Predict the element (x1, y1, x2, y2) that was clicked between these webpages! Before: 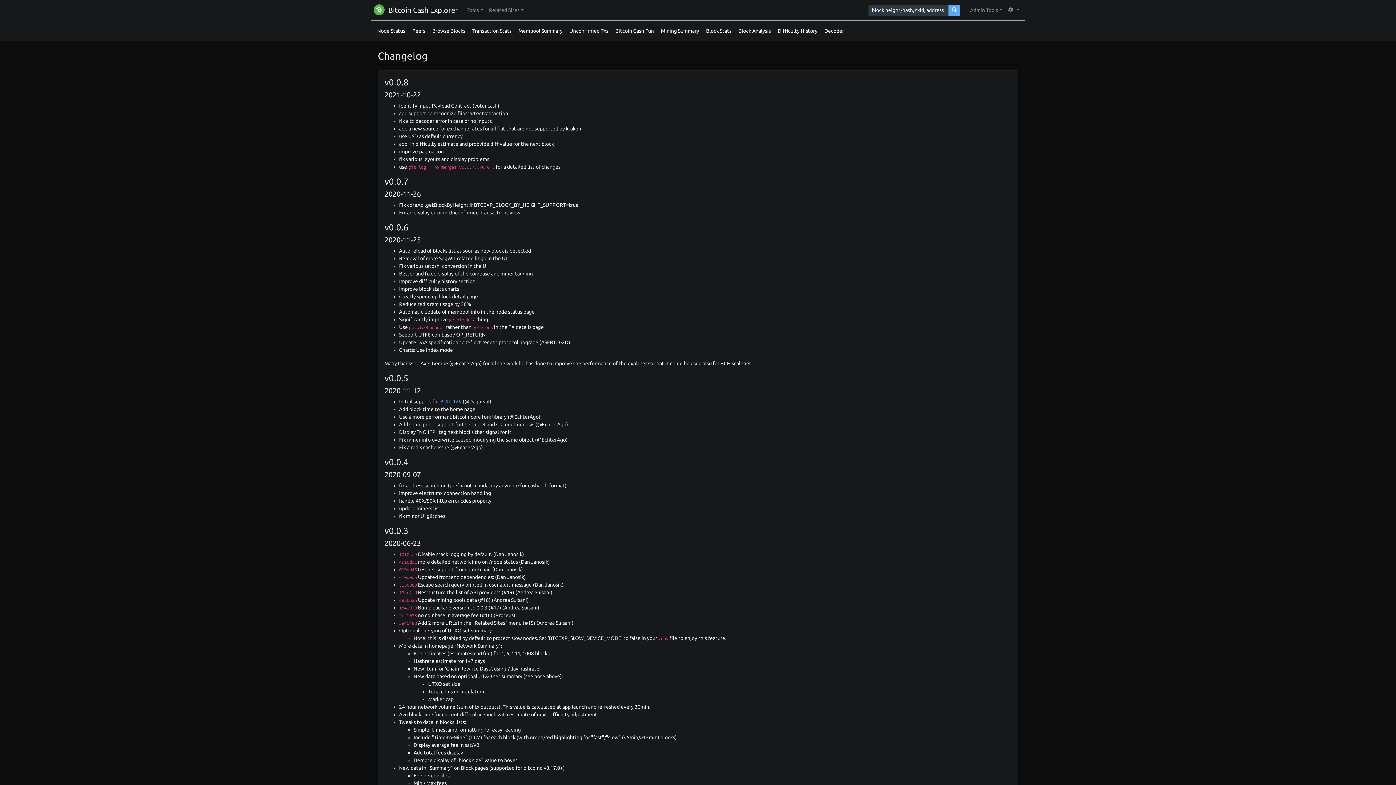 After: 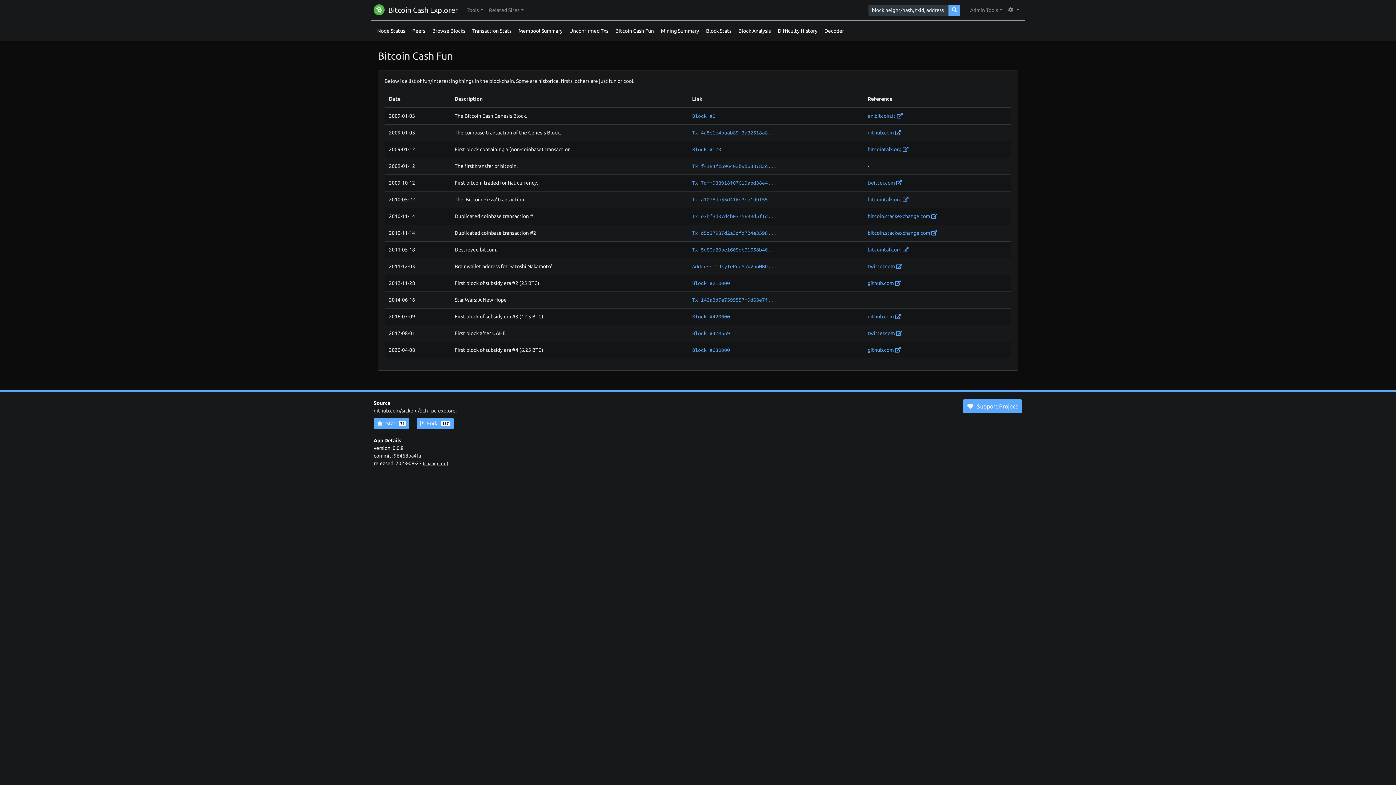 Action: label: Bitcoin Cash Fun bbox: (612, 24, 657, 37)